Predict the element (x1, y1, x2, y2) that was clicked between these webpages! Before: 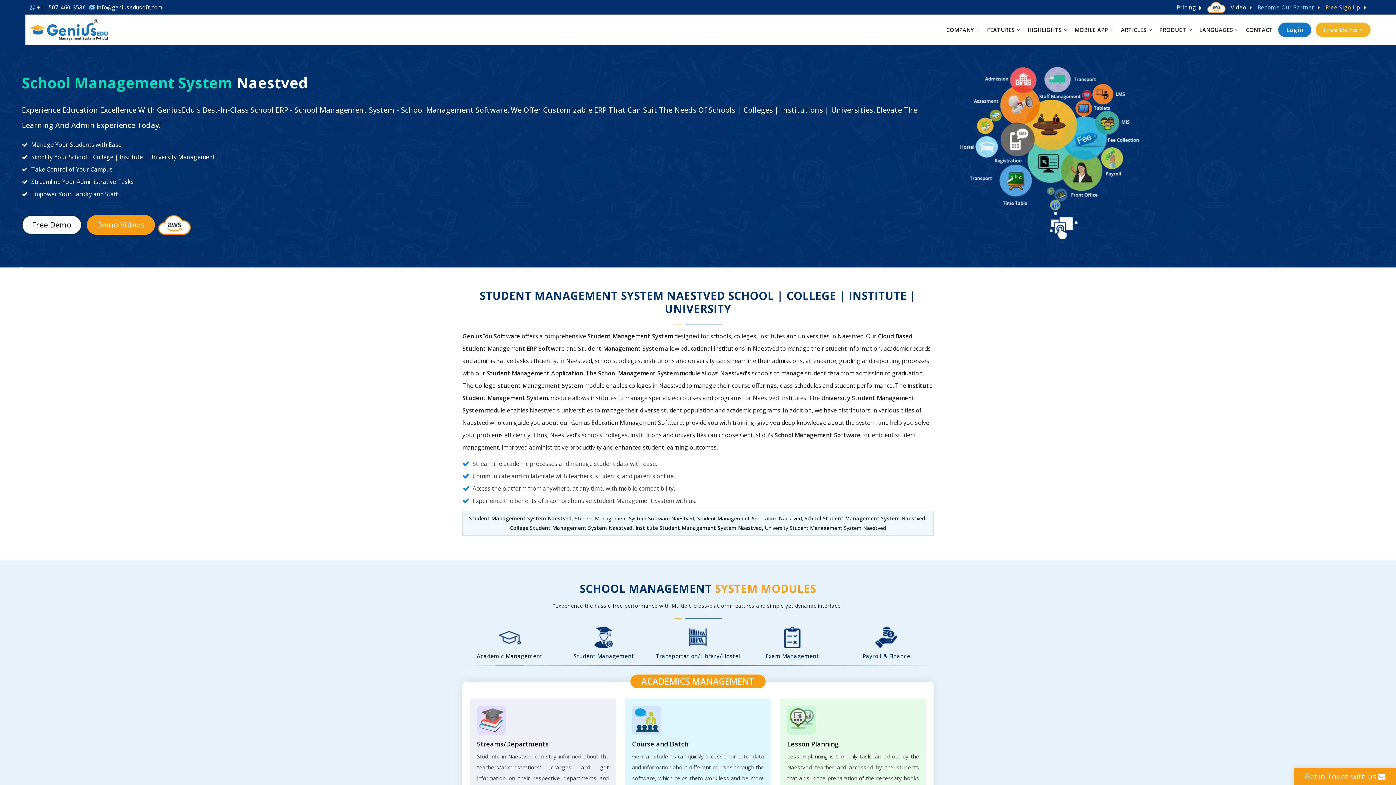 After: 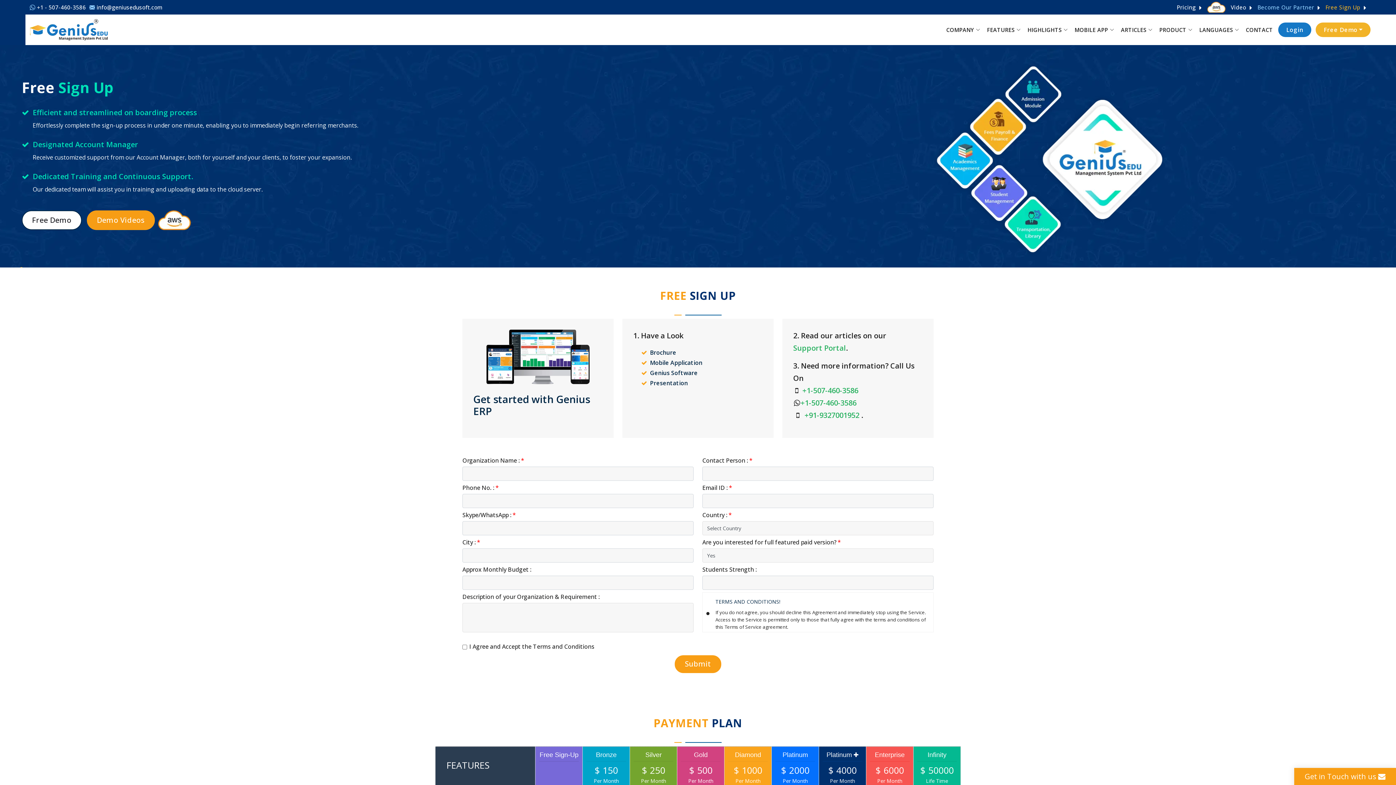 Action: bbox: (21, 215, 81, 234) label: Free Demo